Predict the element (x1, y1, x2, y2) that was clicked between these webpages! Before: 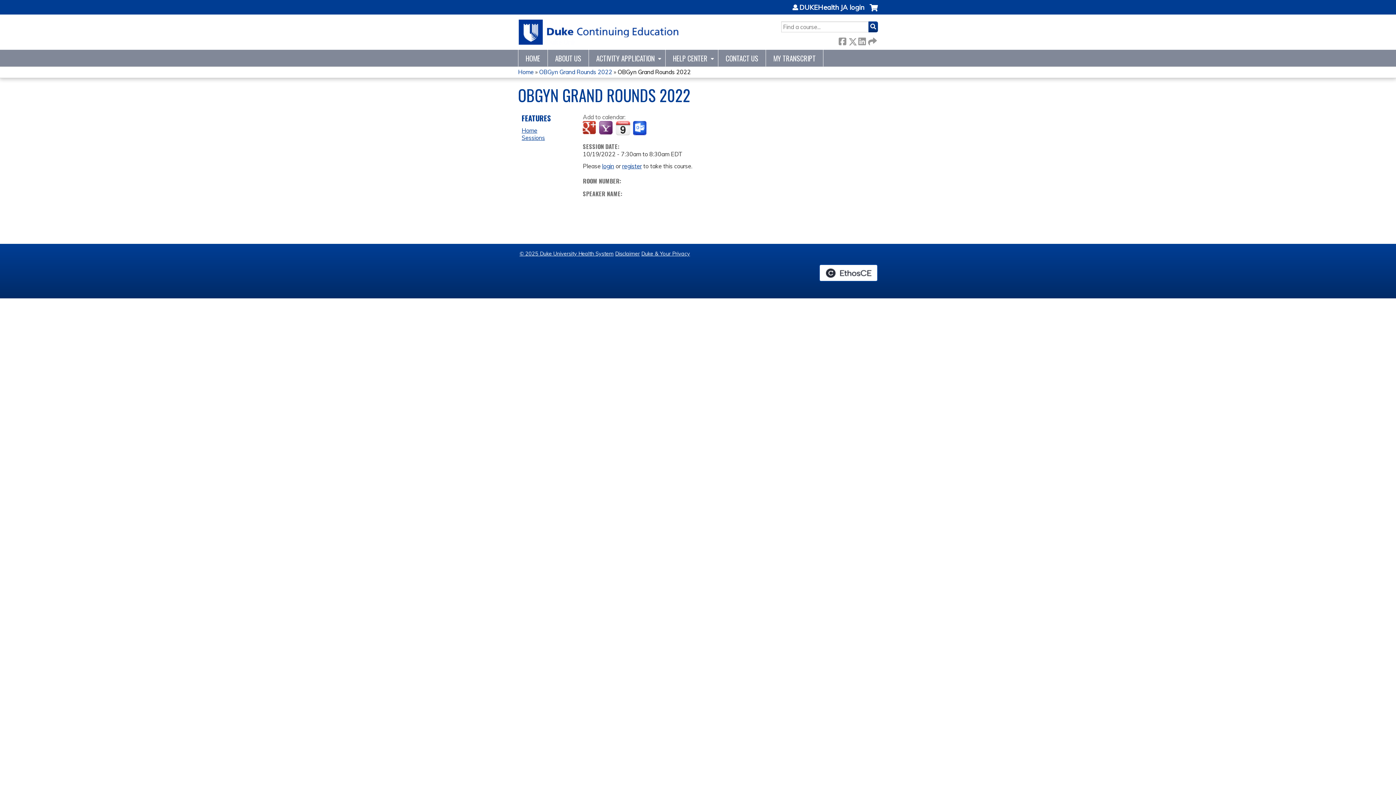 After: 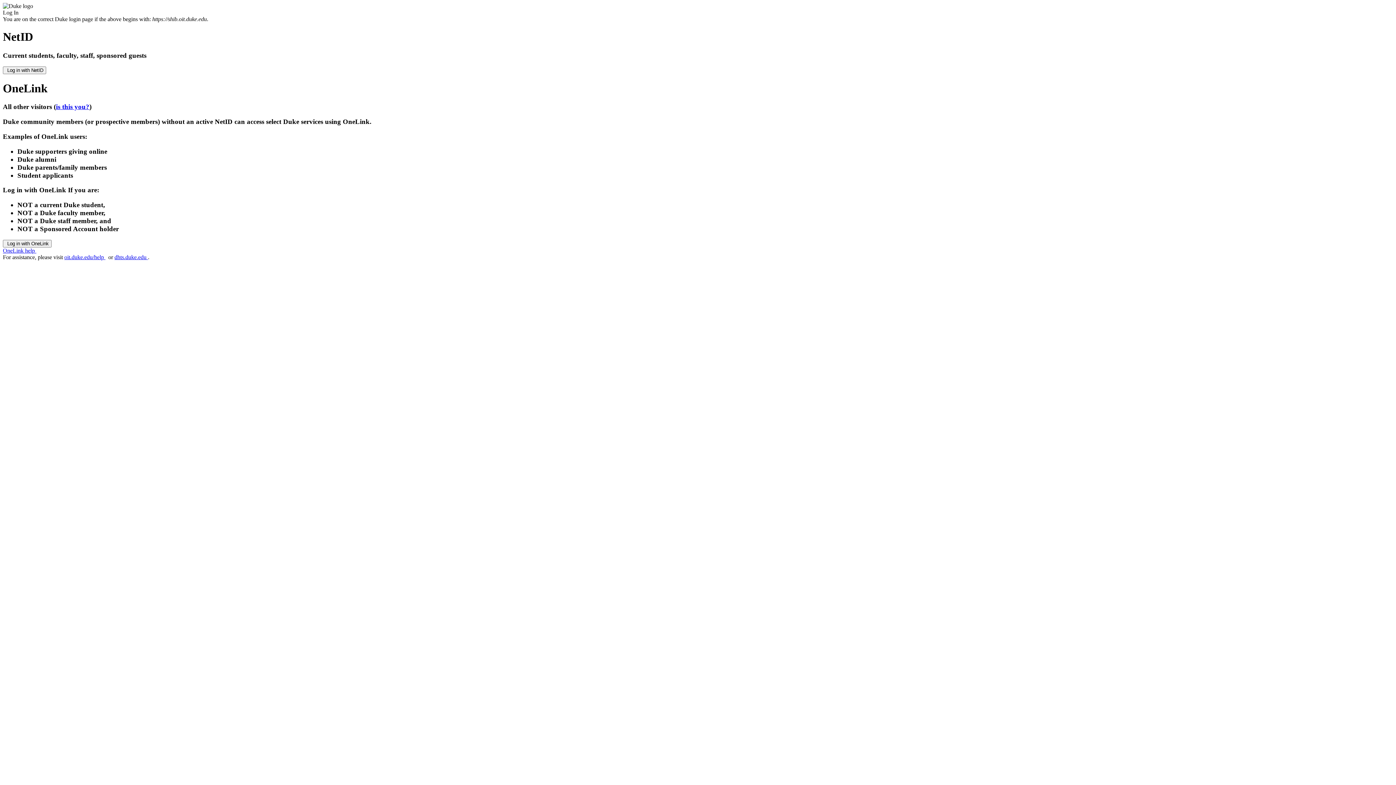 Action: label: DUKEHealth JA login bbox: (792, 4, 864, 10)